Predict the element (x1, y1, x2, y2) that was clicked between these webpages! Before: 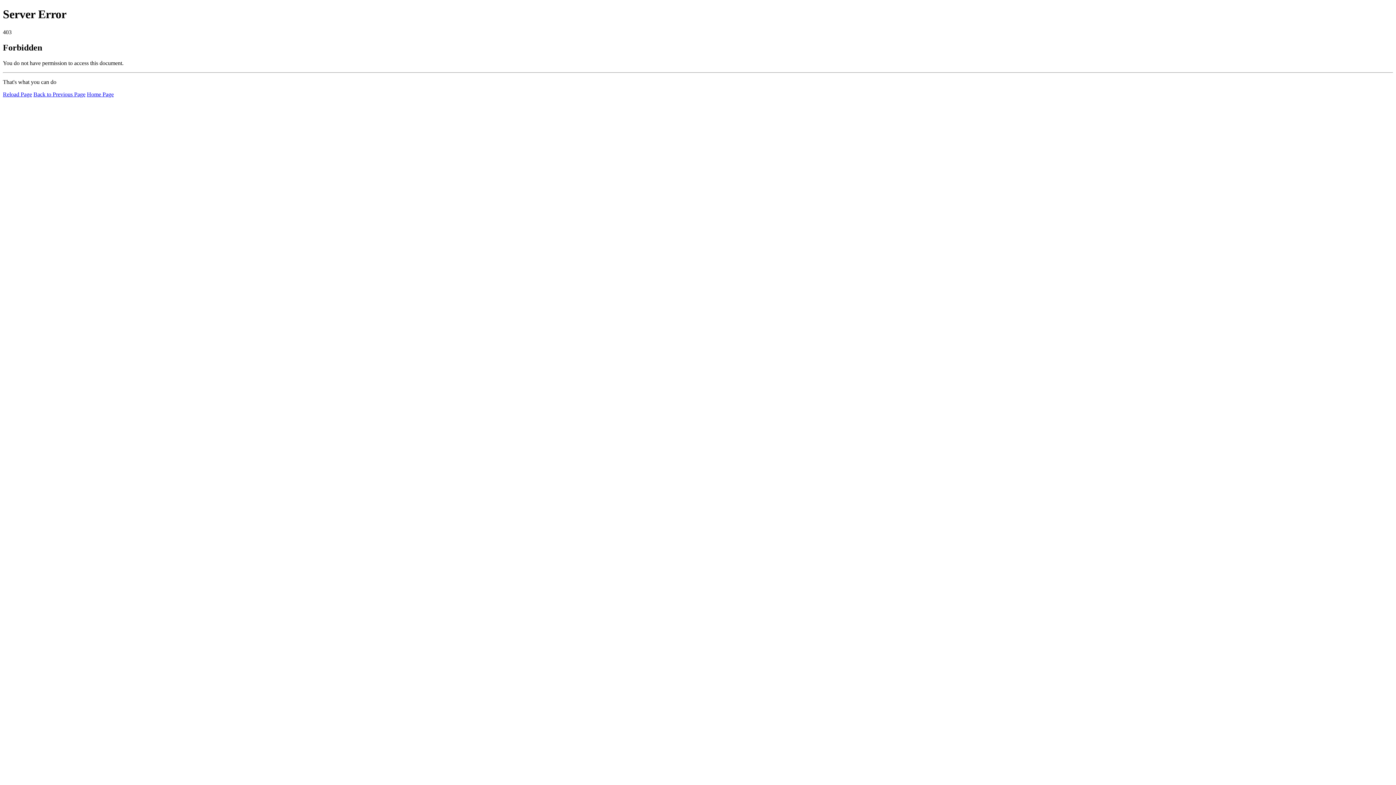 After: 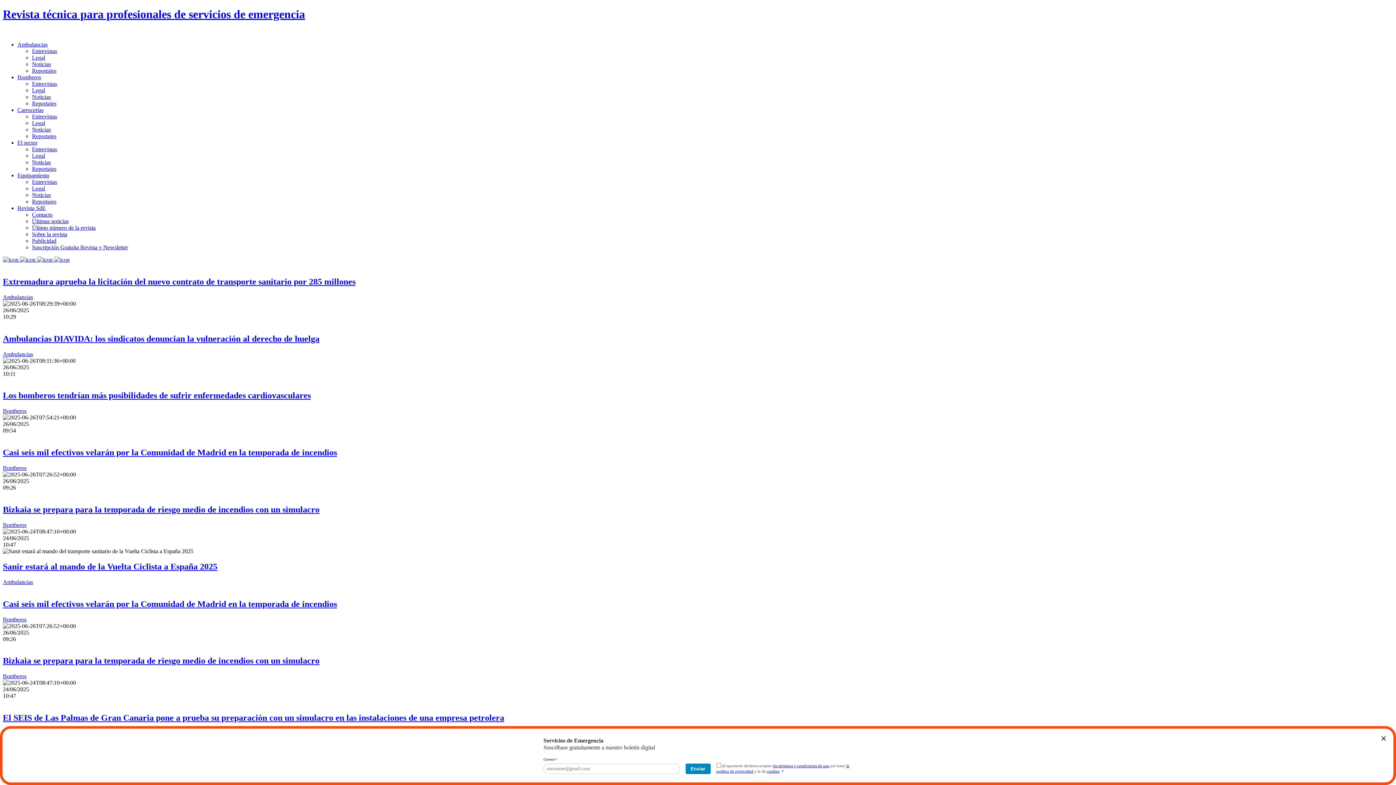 Action: label: Home Page bbox: (86, 91, 113, 97)